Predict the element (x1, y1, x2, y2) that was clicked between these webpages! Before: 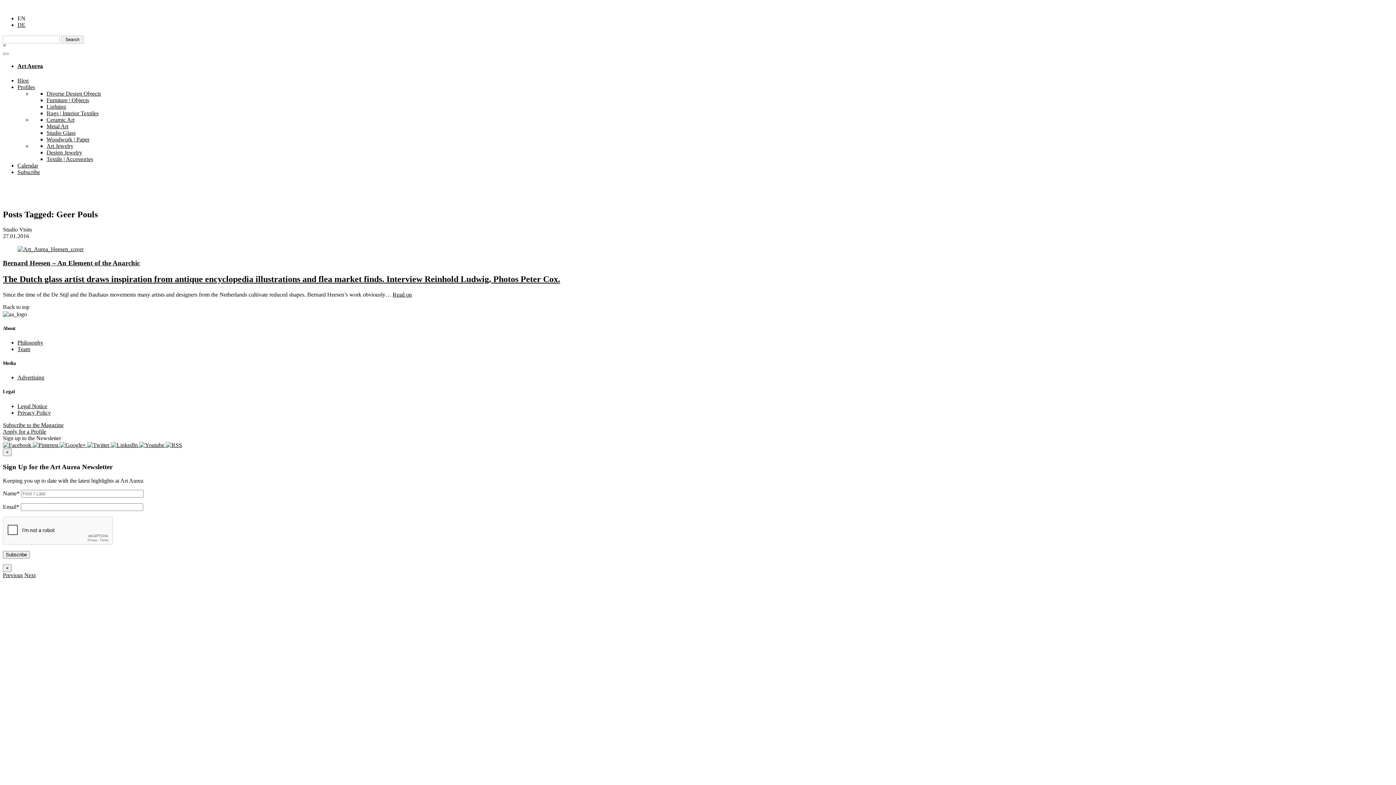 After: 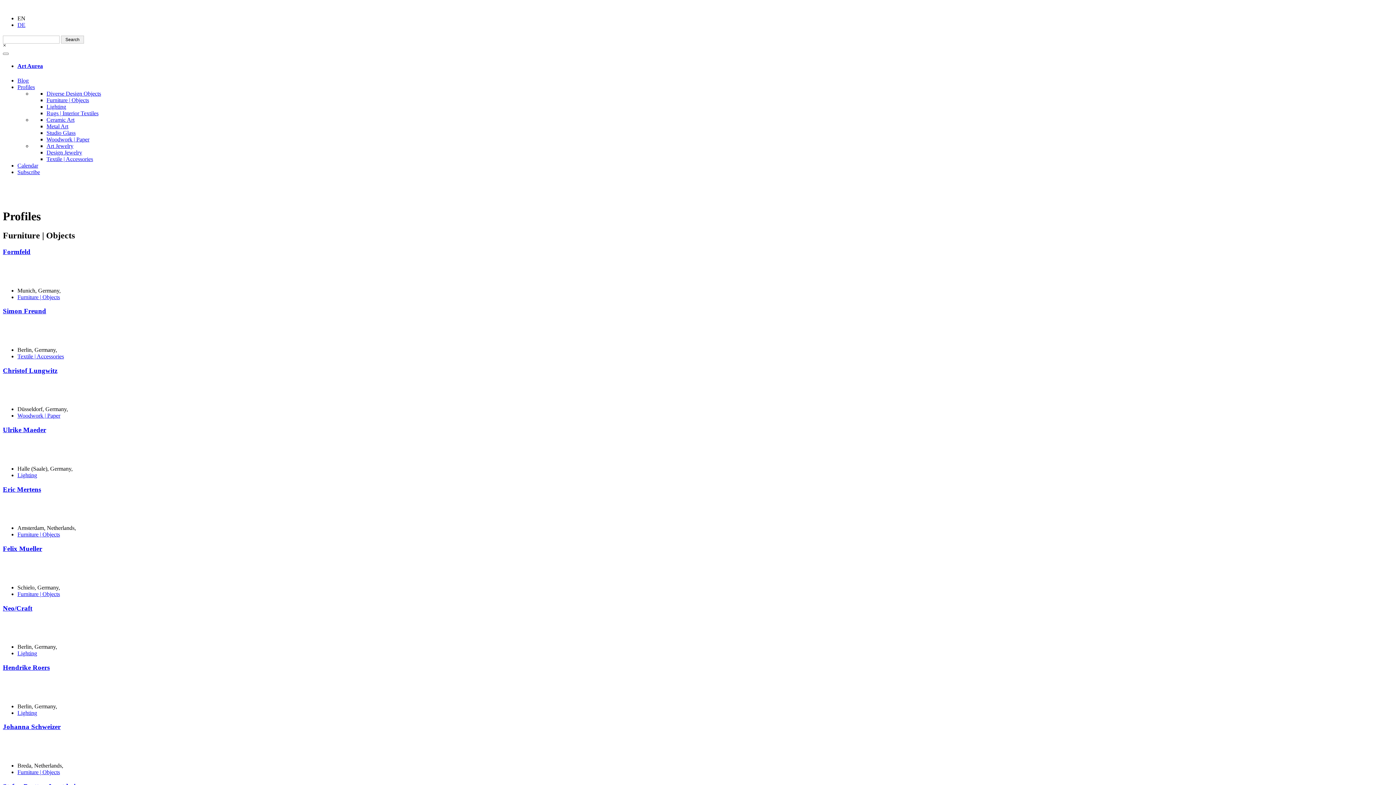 Action: label: Furniture | Objects bbox: (46, 96, 89, 103)